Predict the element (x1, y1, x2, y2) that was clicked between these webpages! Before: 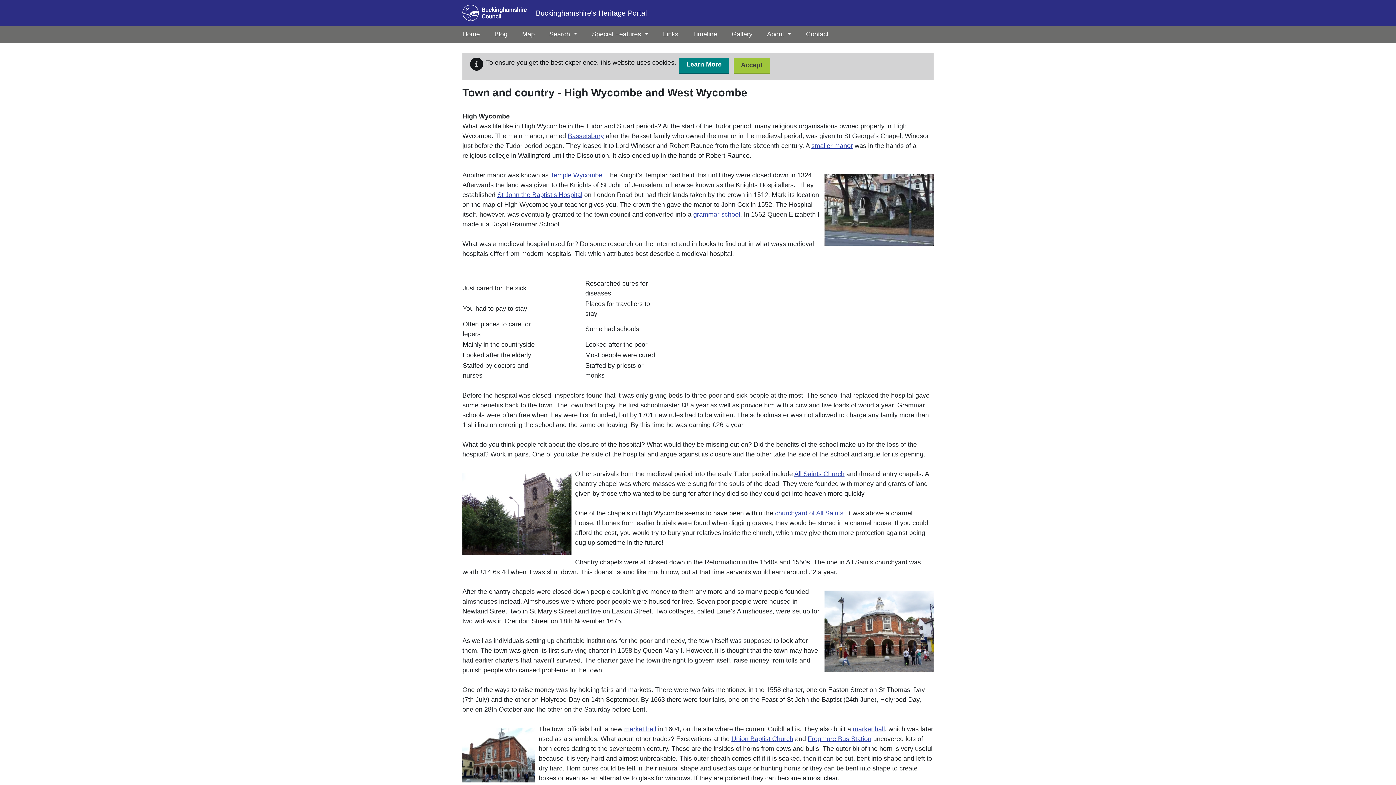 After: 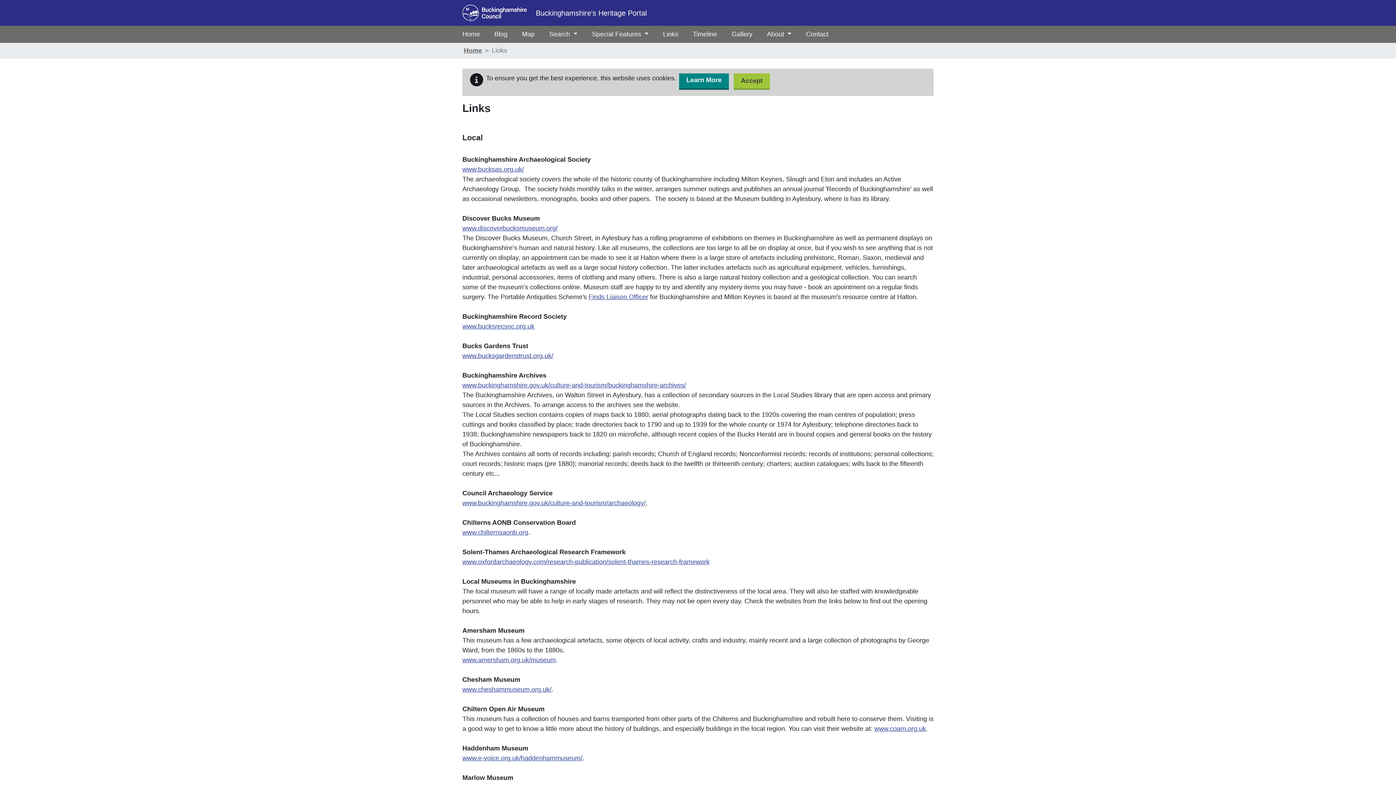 Action: bbox: (663, 25, 678, 42) label: Links